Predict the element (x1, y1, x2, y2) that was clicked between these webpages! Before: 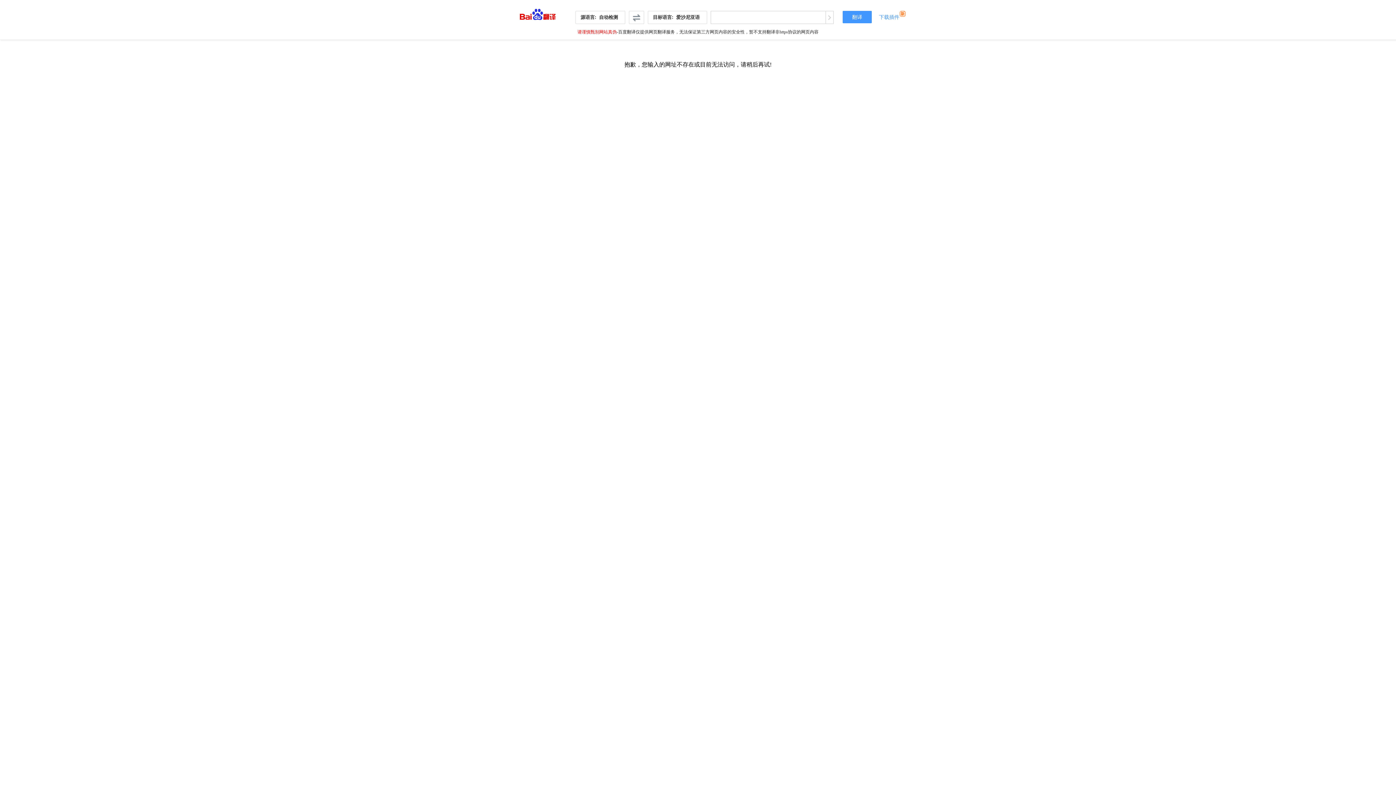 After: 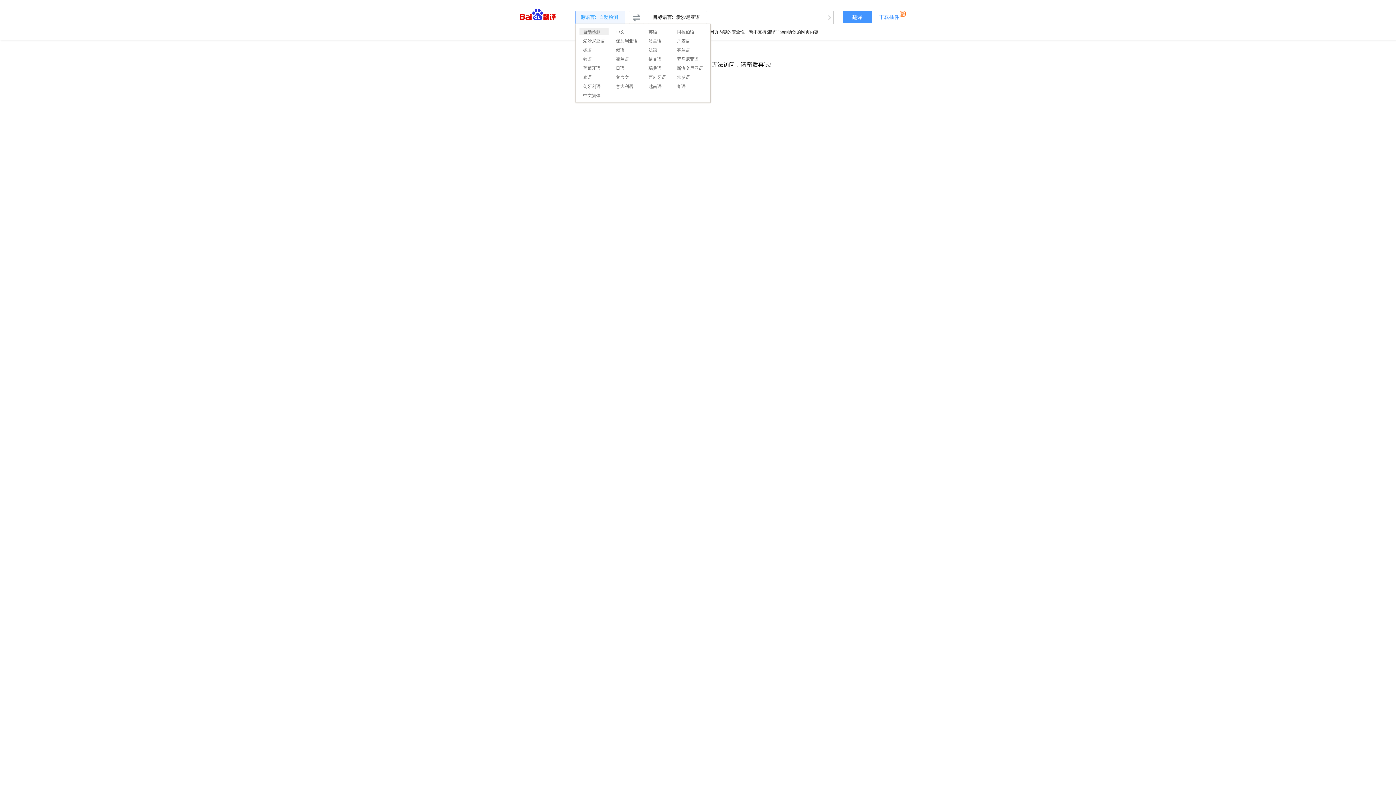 Action: bbox: (575, 10, 625, 24) label: 源语言:  自动检测 